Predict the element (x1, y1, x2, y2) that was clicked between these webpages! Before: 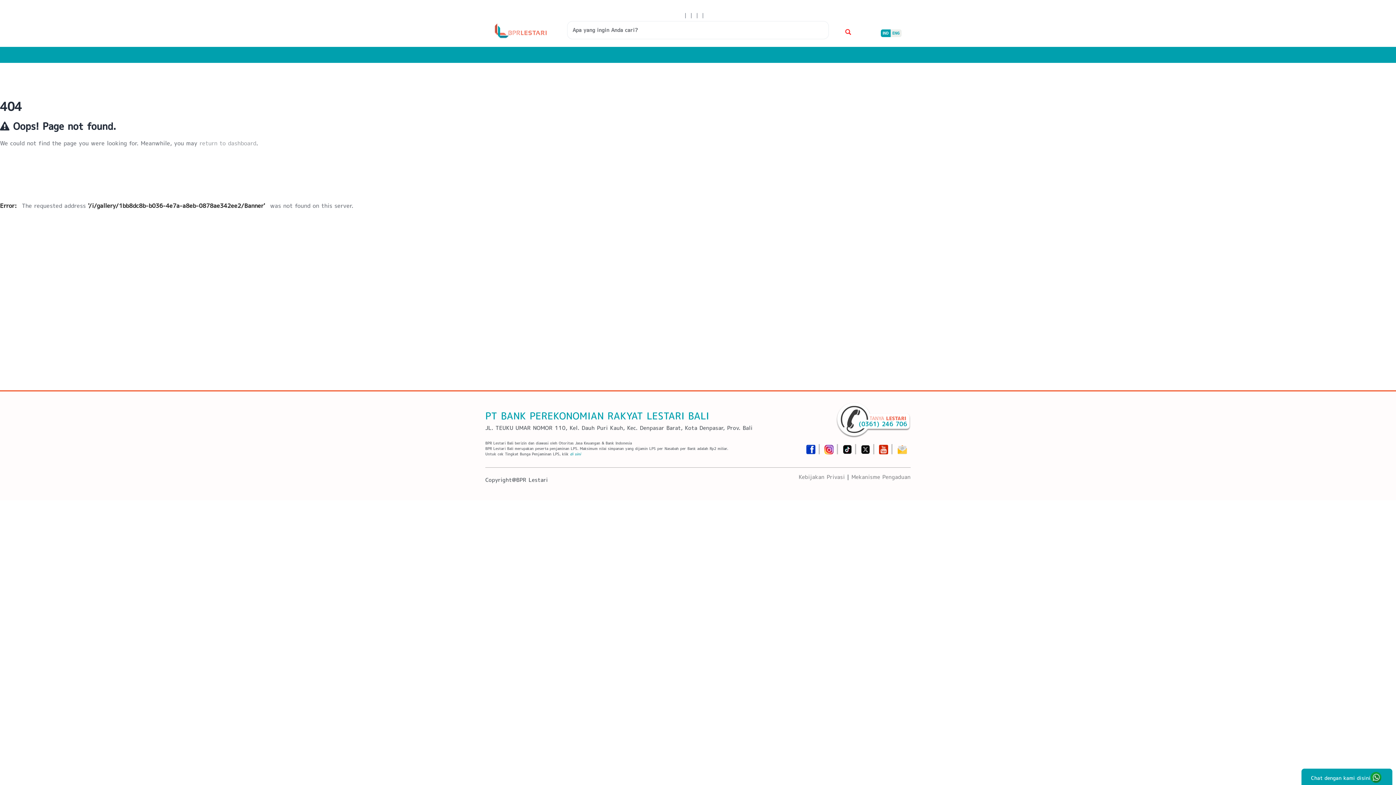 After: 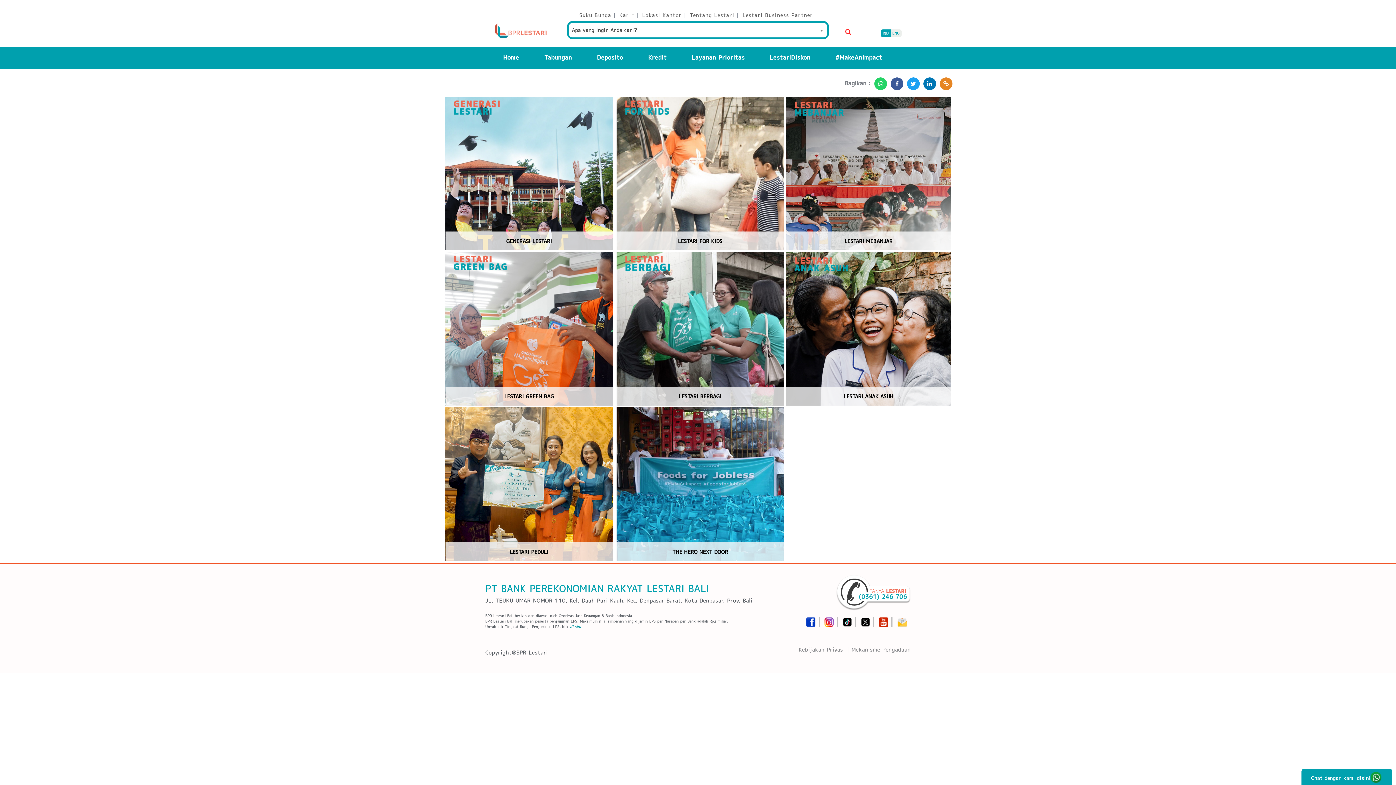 Action: bbox: (641, 46, 666, 62)